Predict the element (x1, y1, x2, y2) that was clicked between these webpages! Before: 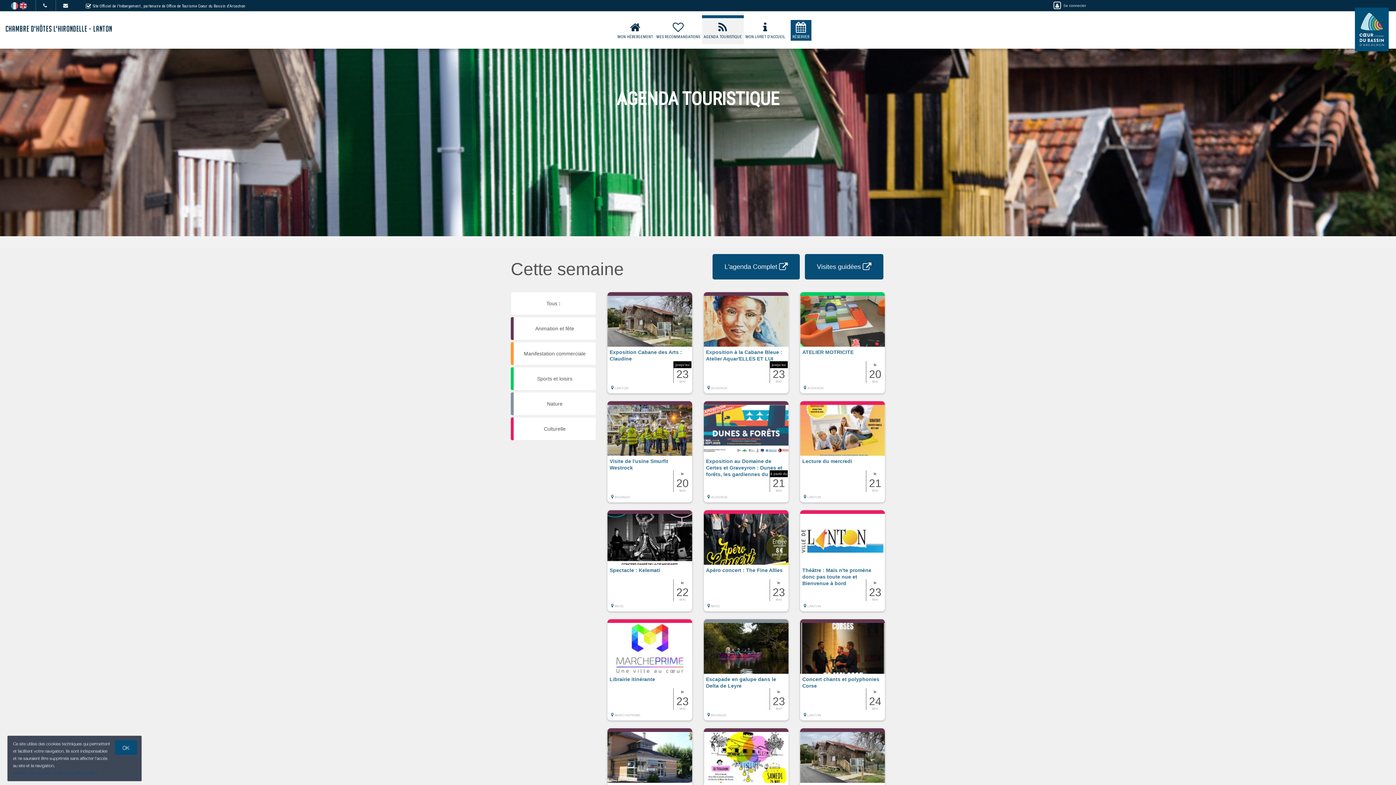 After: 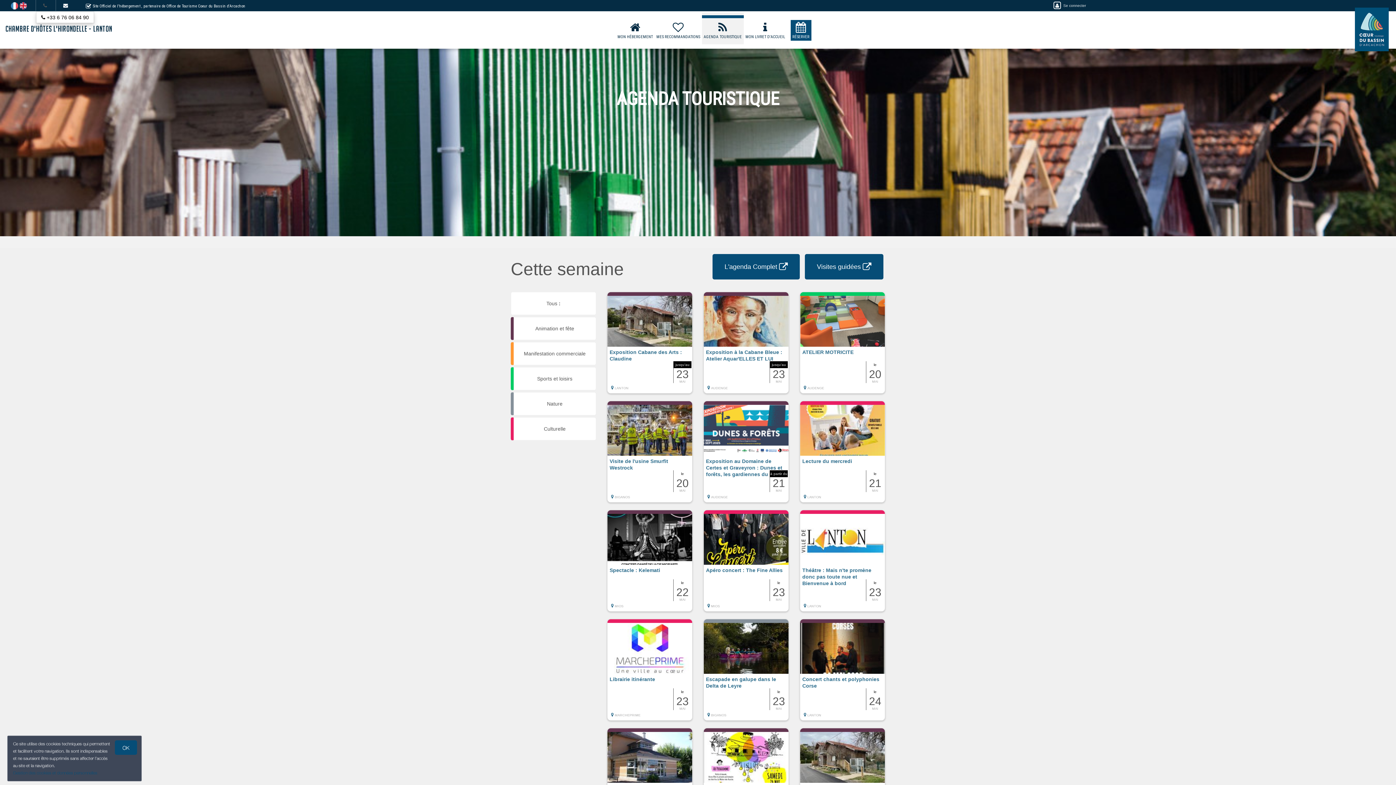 Action: bbox: (43, 2, 46, 8)